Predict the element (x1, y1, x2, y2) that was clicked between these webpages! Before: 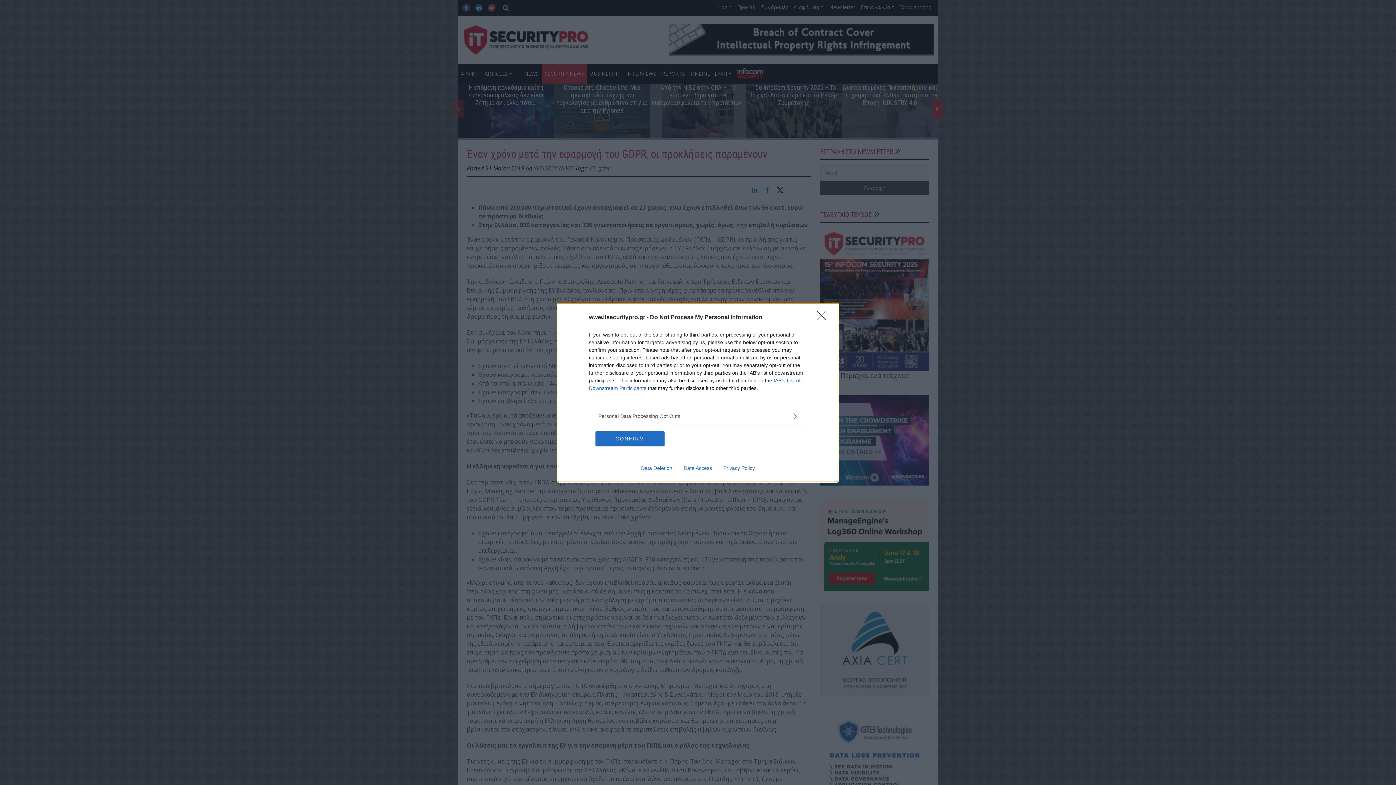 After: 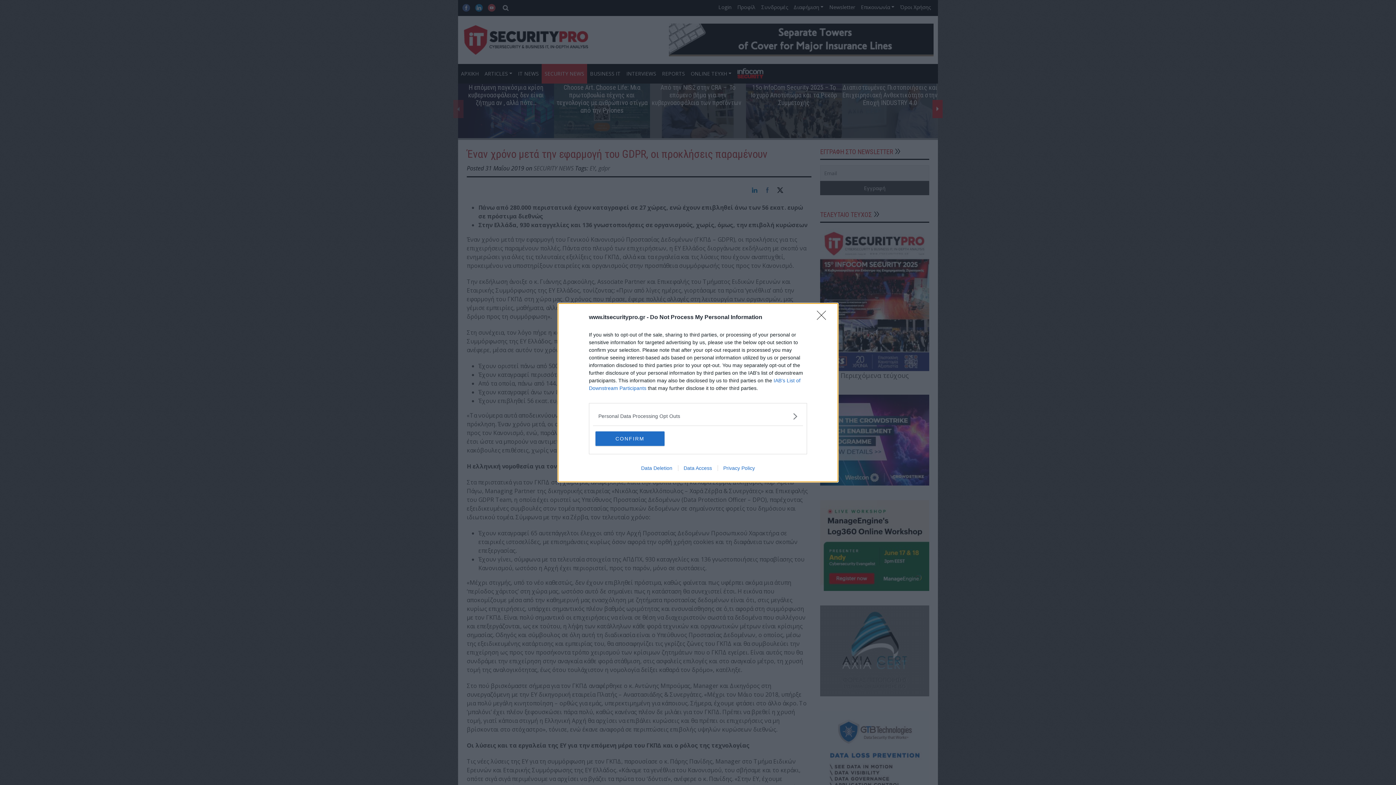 Action: label: Data Access bbox: (678, 465, 717, 471)